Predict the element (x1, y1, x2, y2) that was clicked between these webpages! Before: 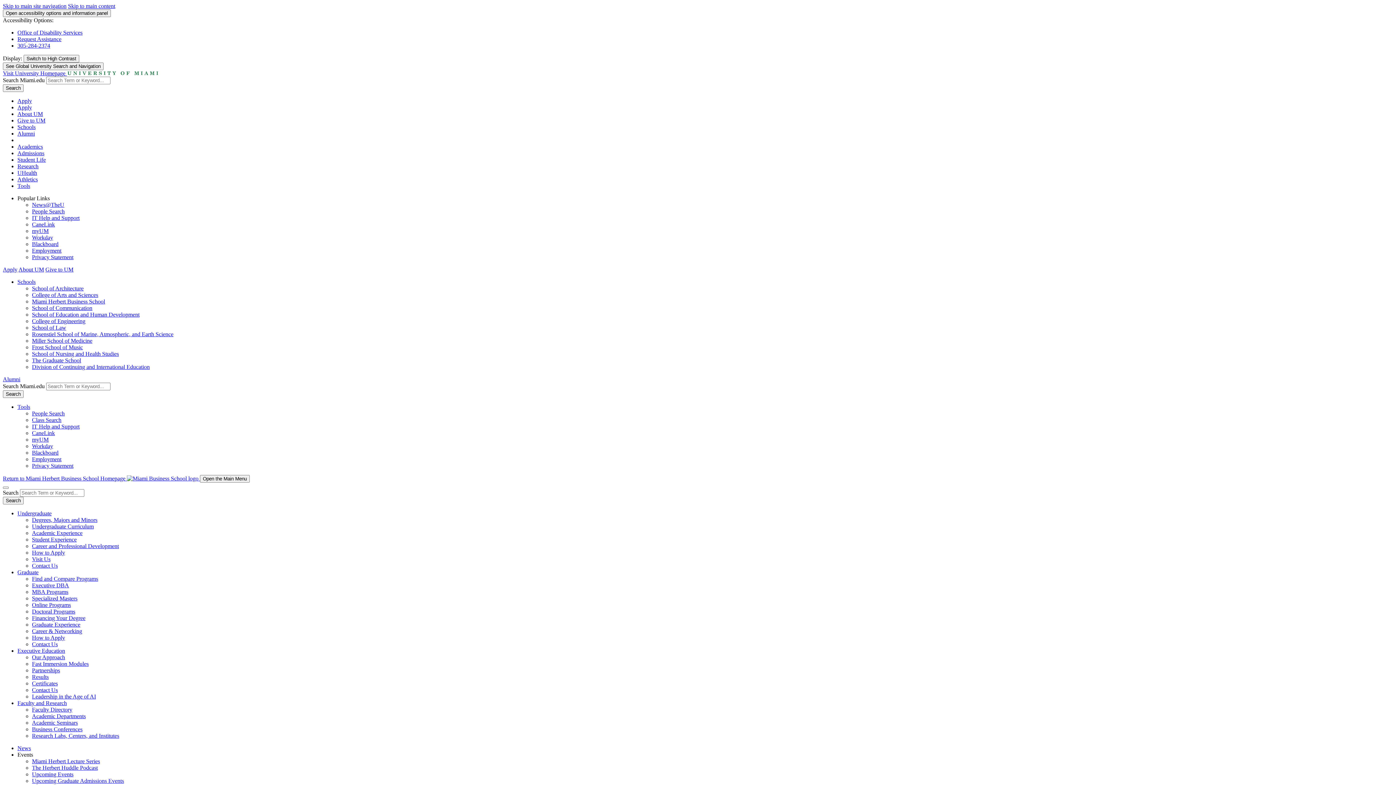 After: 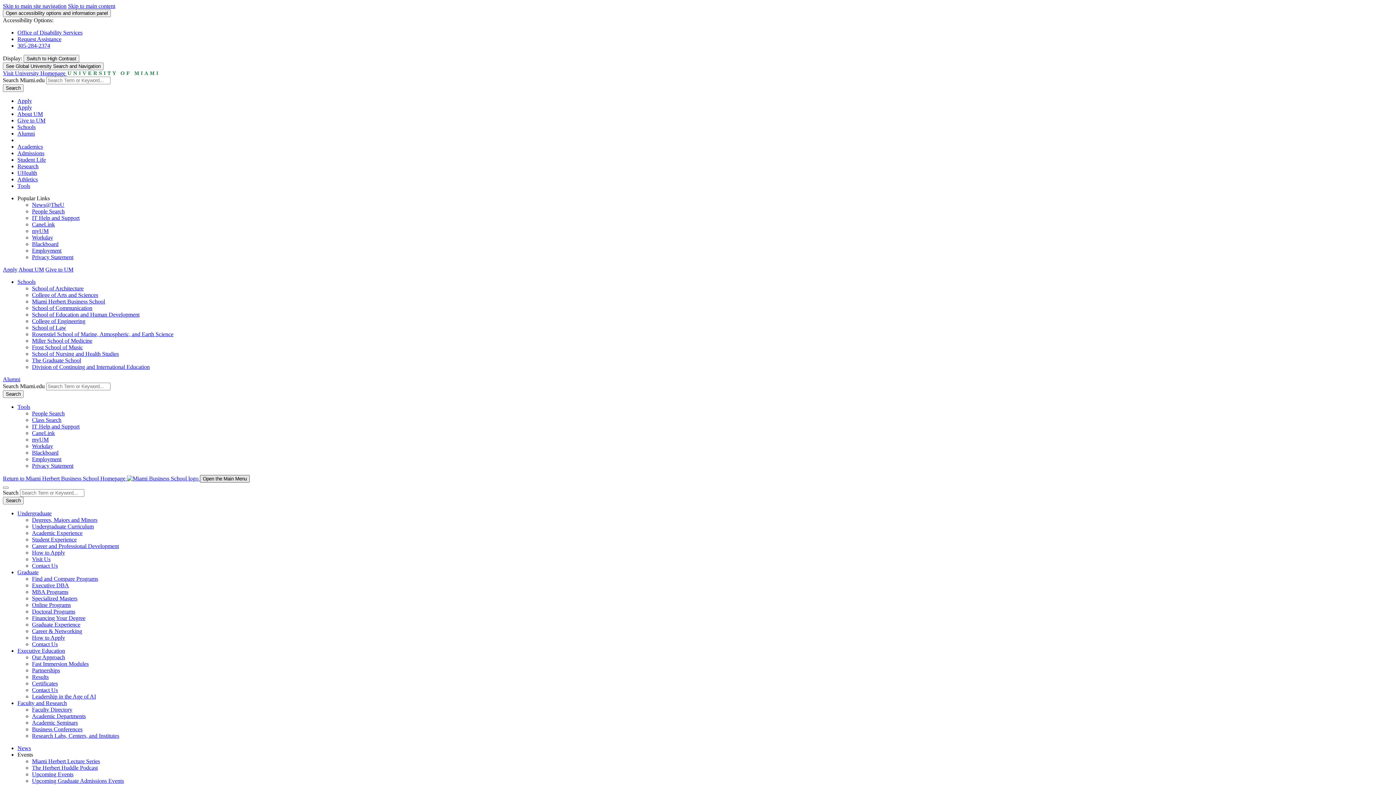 Action: bbox: (200, 475, 249, 482) label: Open the Main Menu